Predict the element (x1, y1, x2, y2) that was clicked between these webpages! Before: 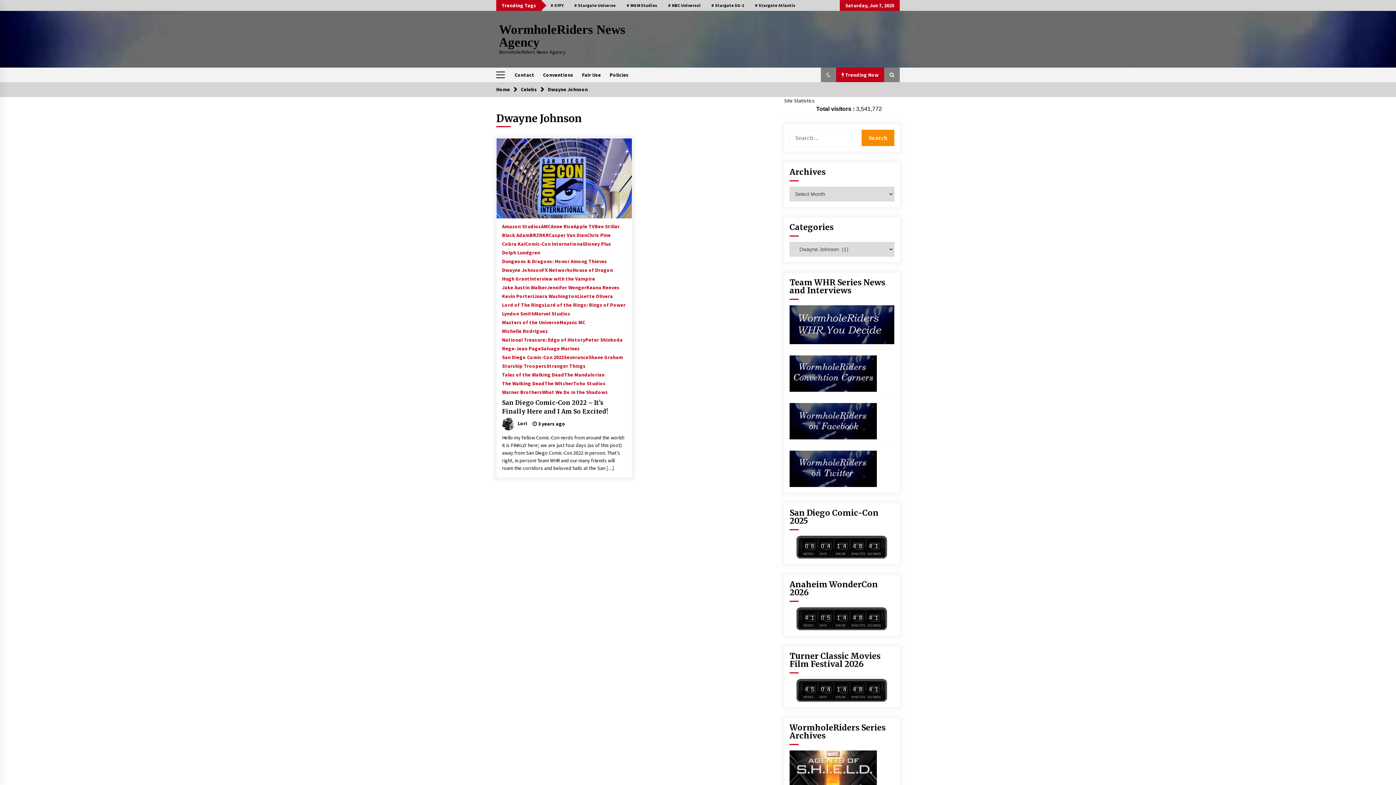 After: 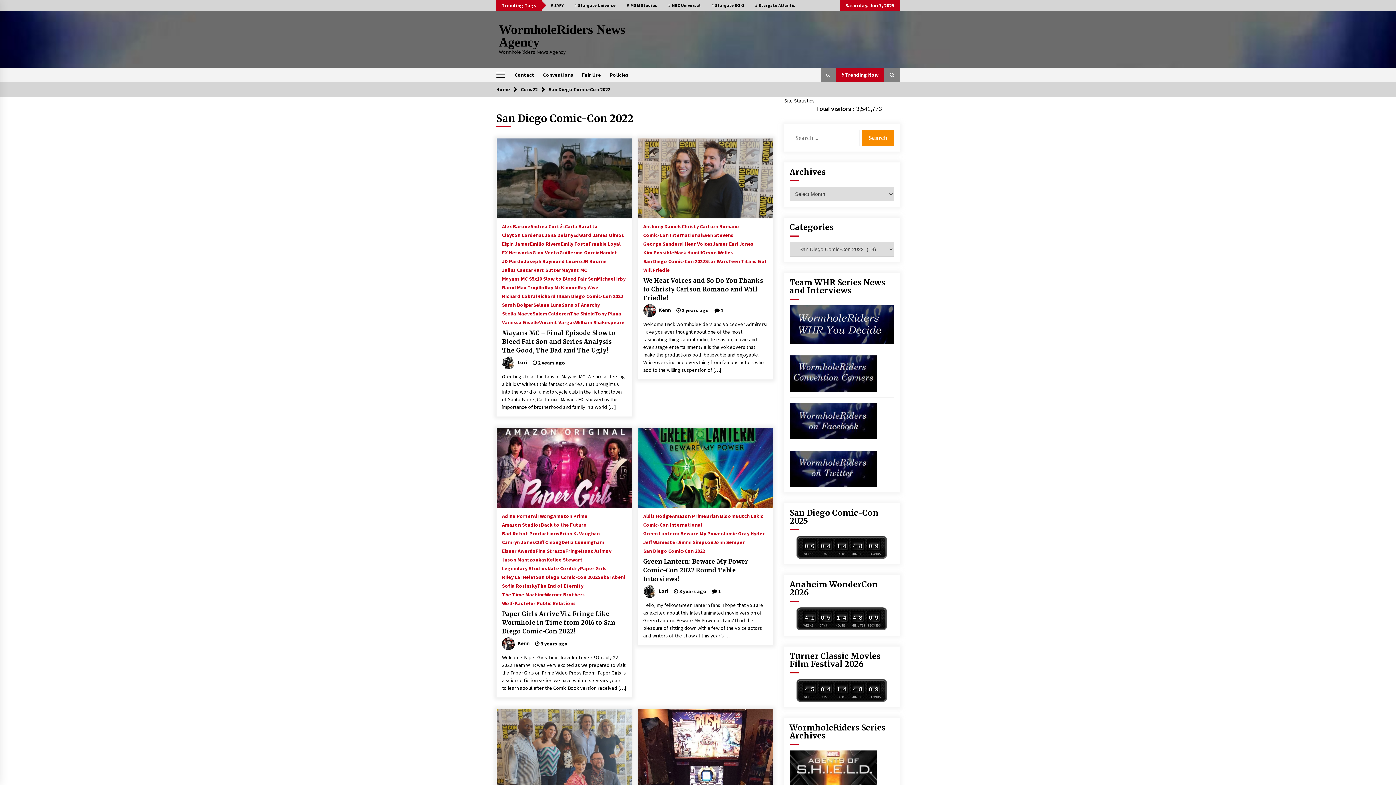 Action: label: San Diego Comic-Con 2022 bbox: (502, 351, 564, 360)